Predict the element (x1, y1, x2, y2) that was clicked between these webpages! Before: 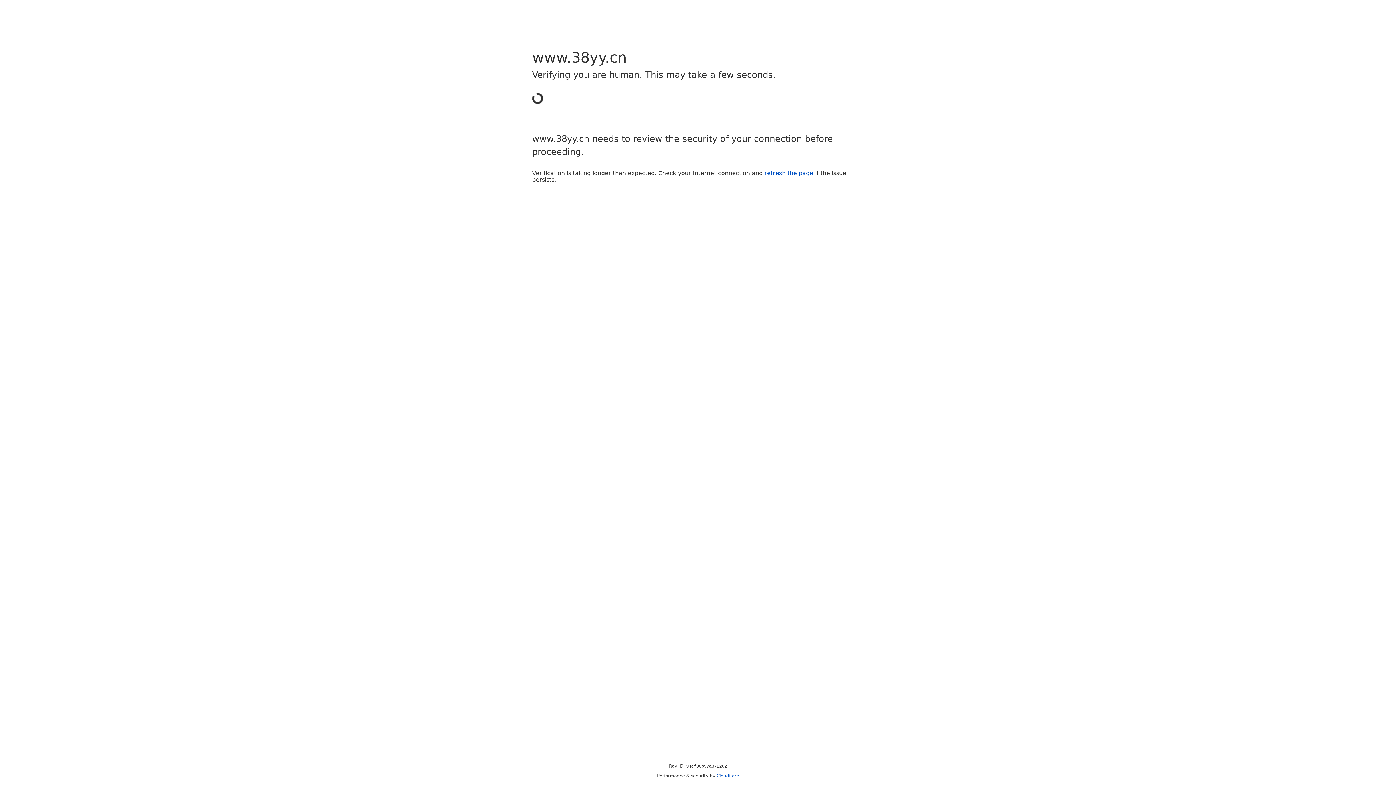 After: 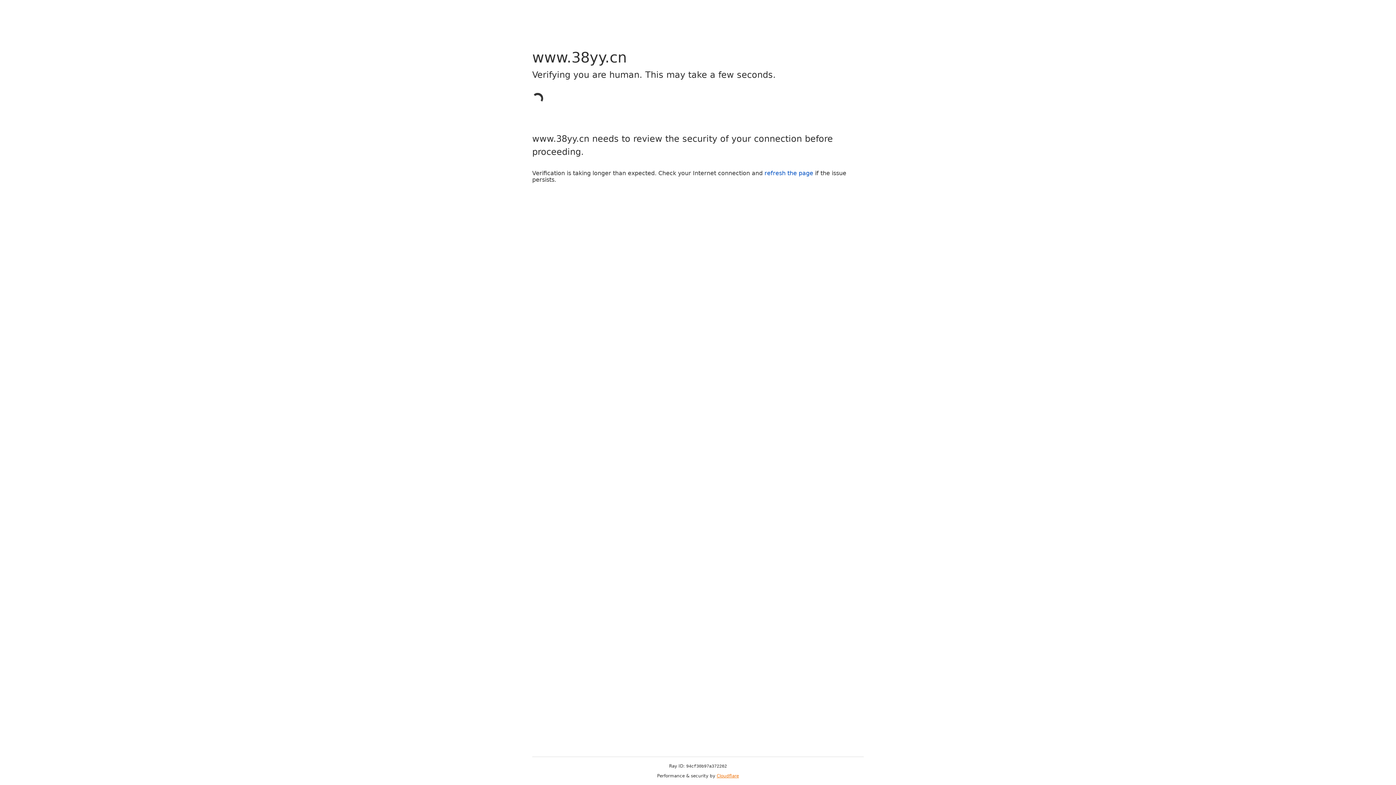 Action: label: Cloudflare bbox: (716, 773, 739, 778)